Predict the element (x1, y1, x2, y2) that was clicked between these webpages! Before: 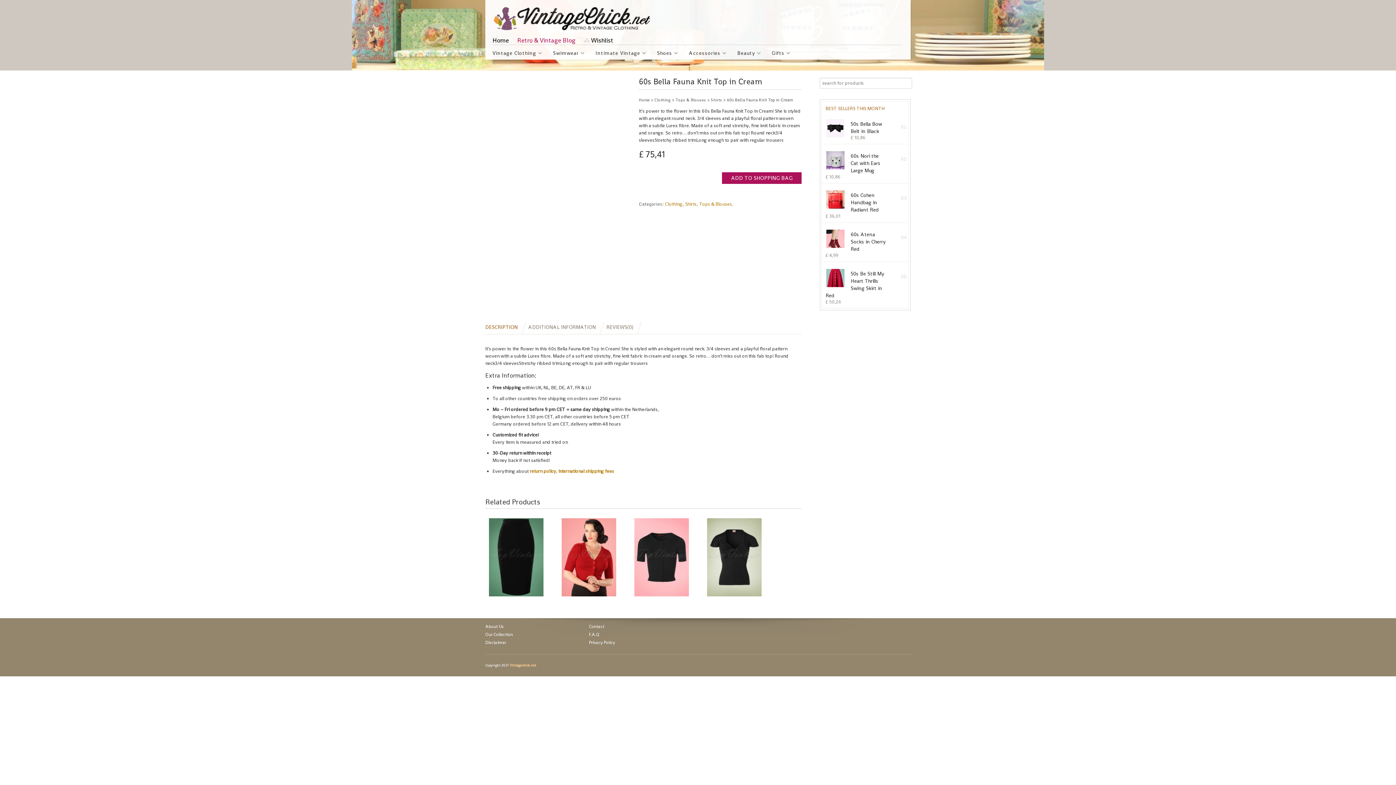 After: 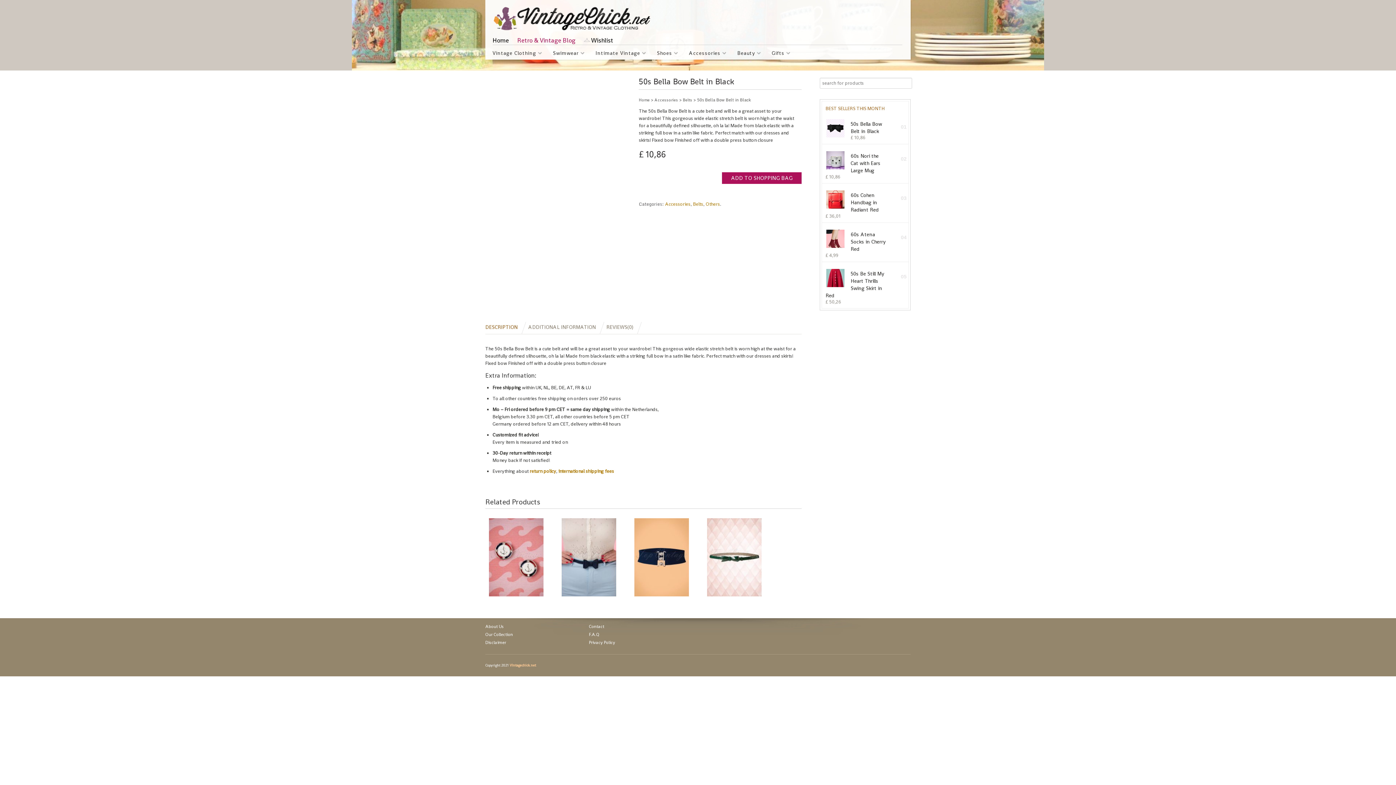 Action: bbox: (825, 116, 886, 135) label: 50s Bella Bow Belt in Black